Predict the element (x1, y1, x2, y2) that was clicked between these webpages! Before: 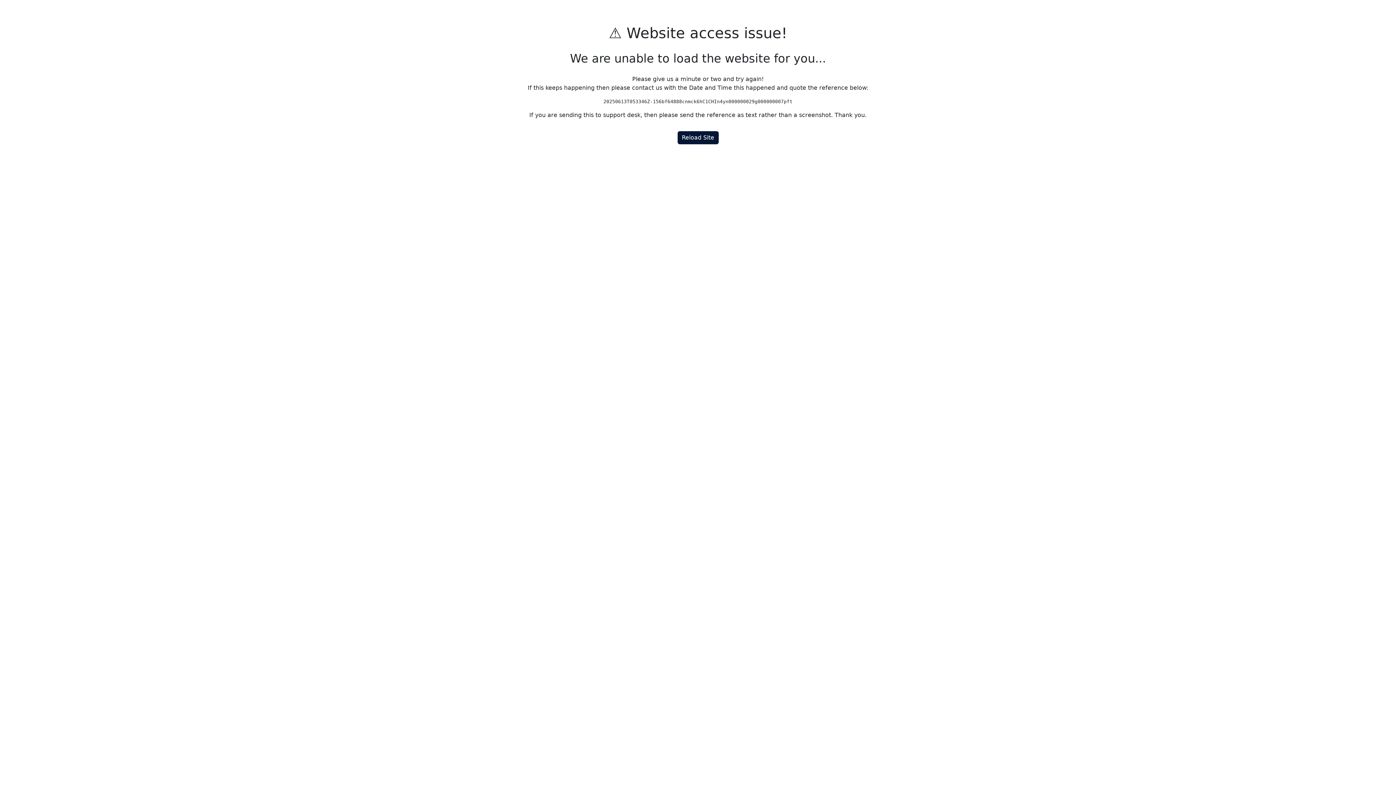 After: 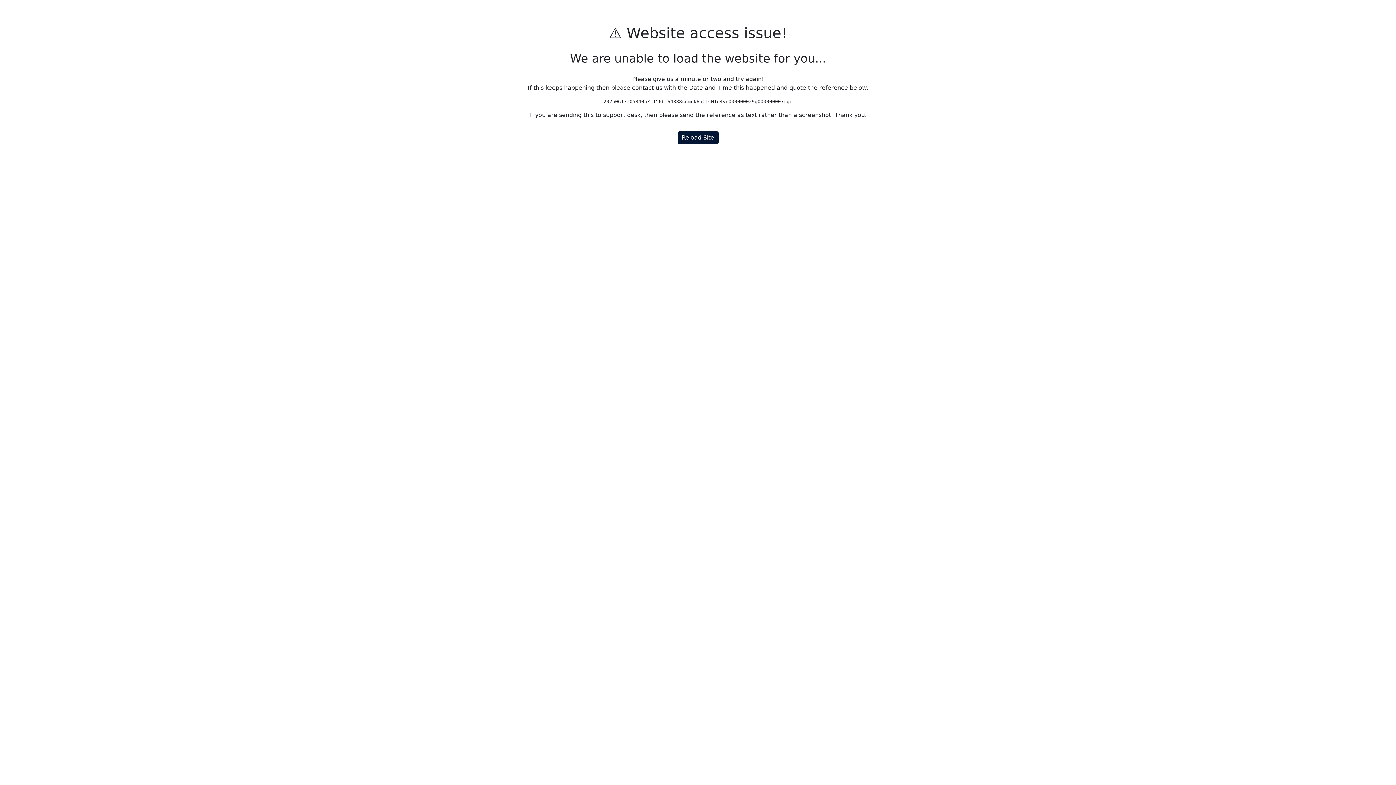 Action: label: Reload Site bbox: (677, 131, 718, 144)